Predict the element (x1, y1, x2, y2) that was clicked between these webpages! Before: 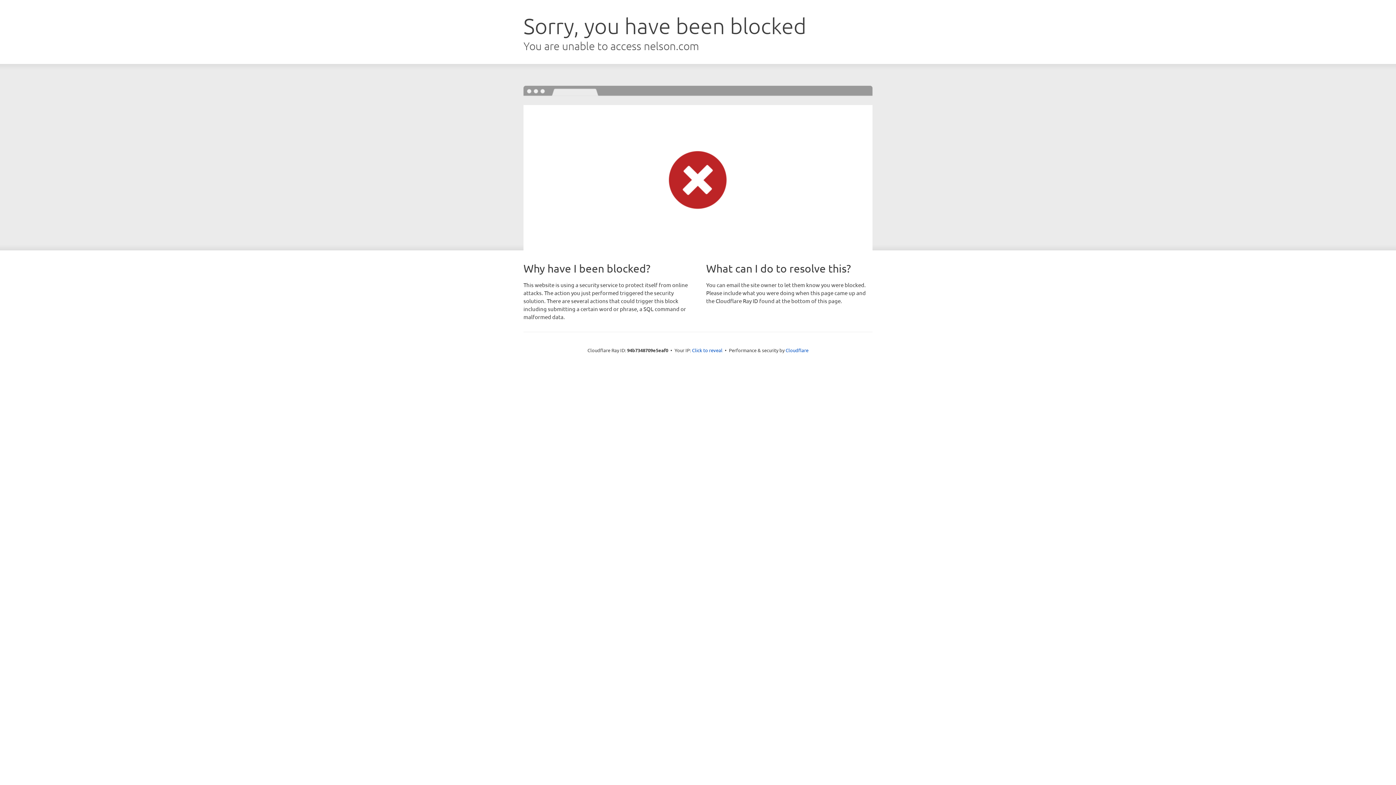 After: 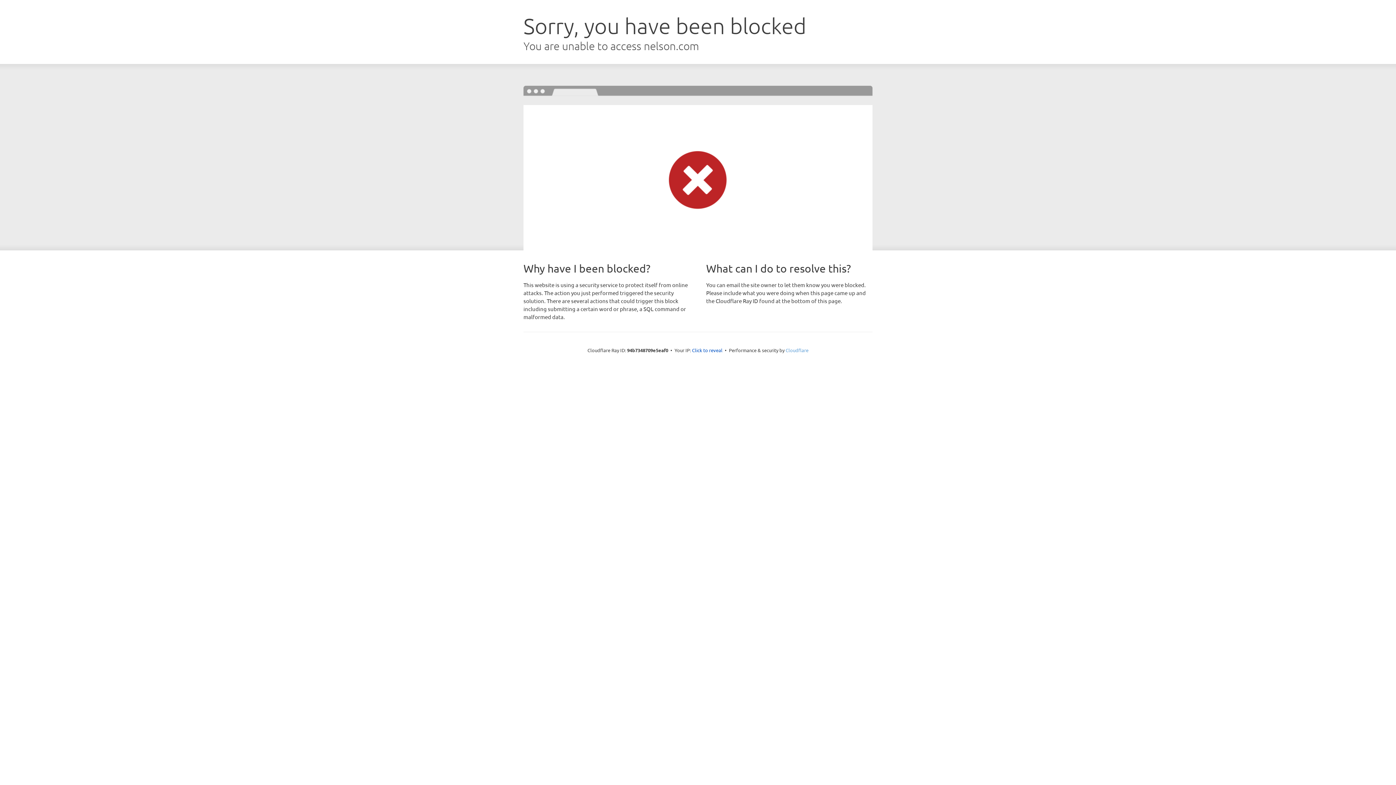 Action: bbox: (785, 347, 808, 353) label: Cloudflare